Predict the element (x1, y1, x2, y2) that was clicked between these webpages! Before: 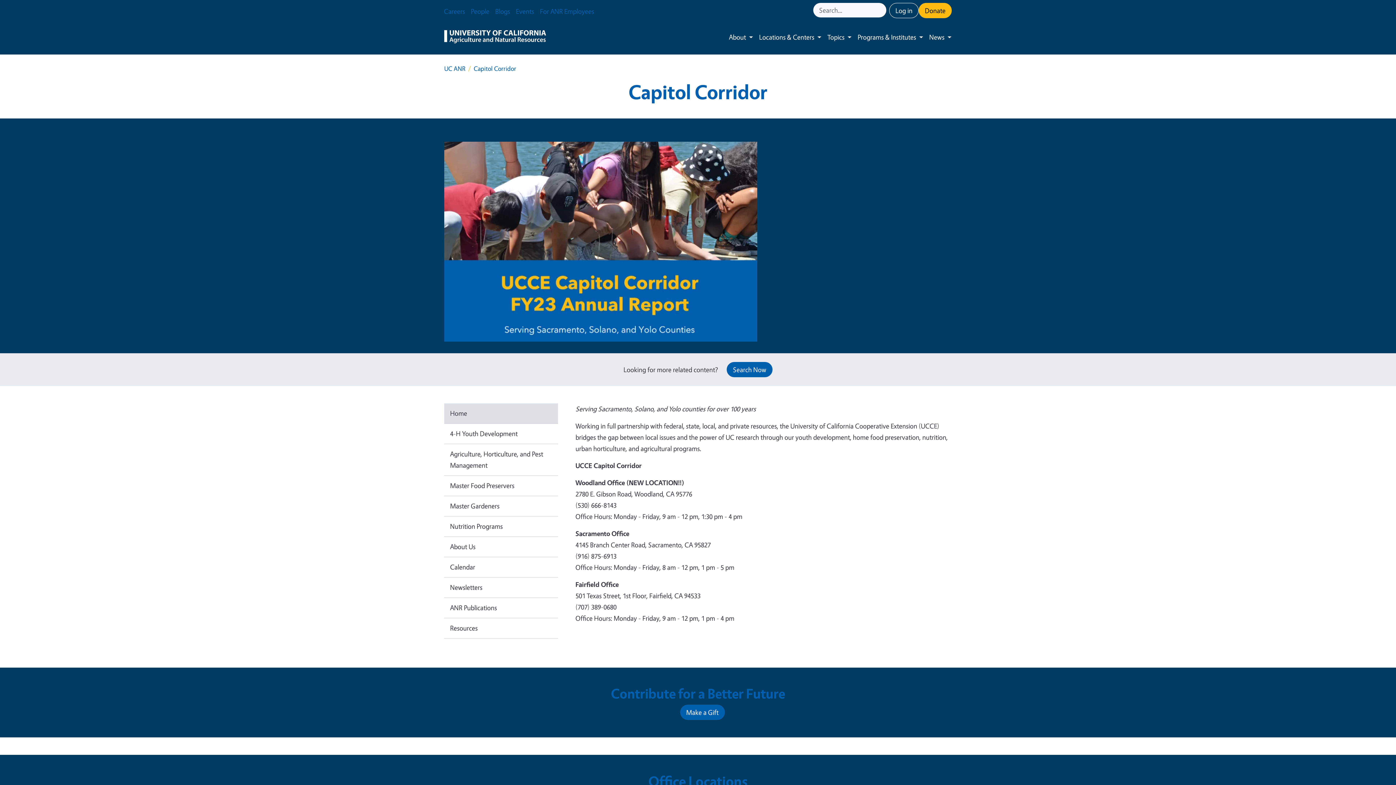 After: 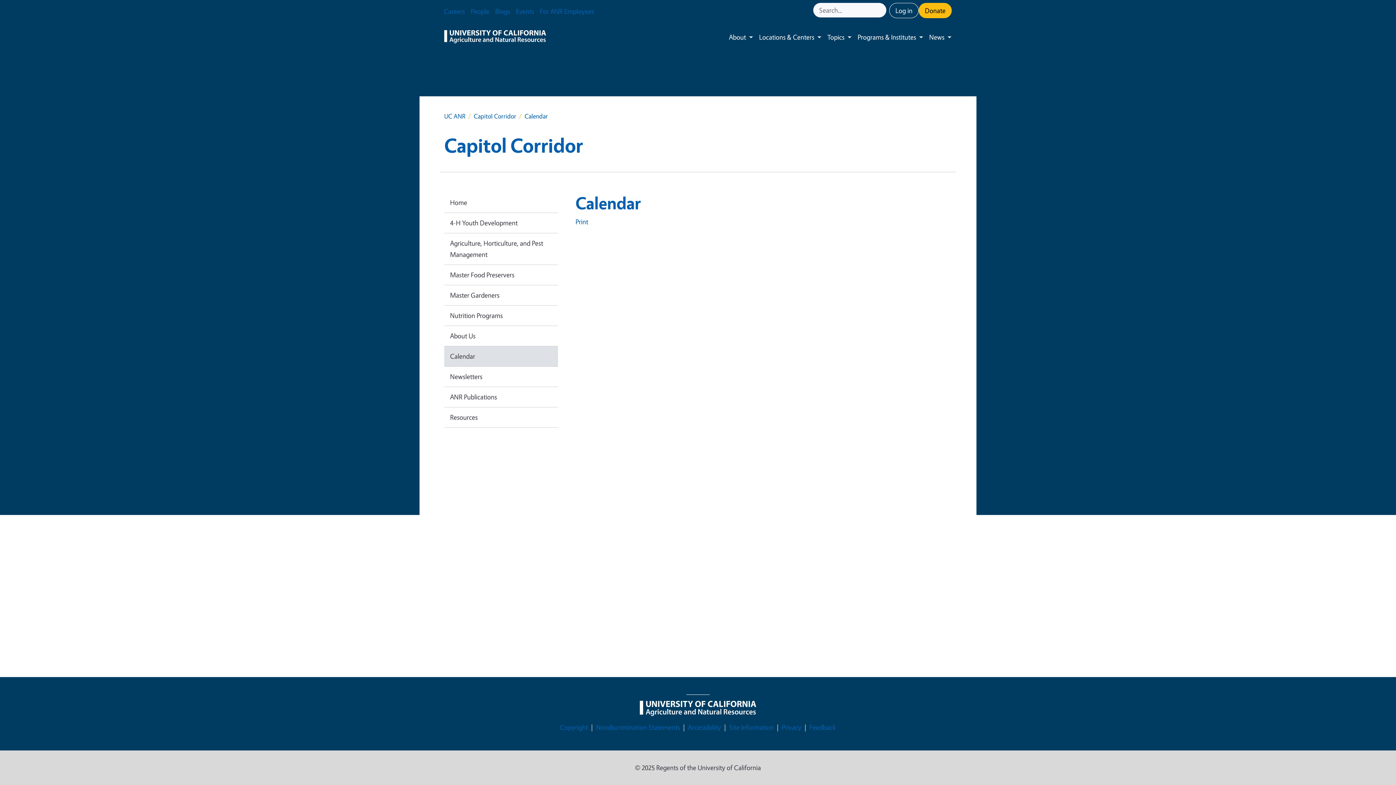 Action: bbox: (444, 557, 558, 577) label: Calendar